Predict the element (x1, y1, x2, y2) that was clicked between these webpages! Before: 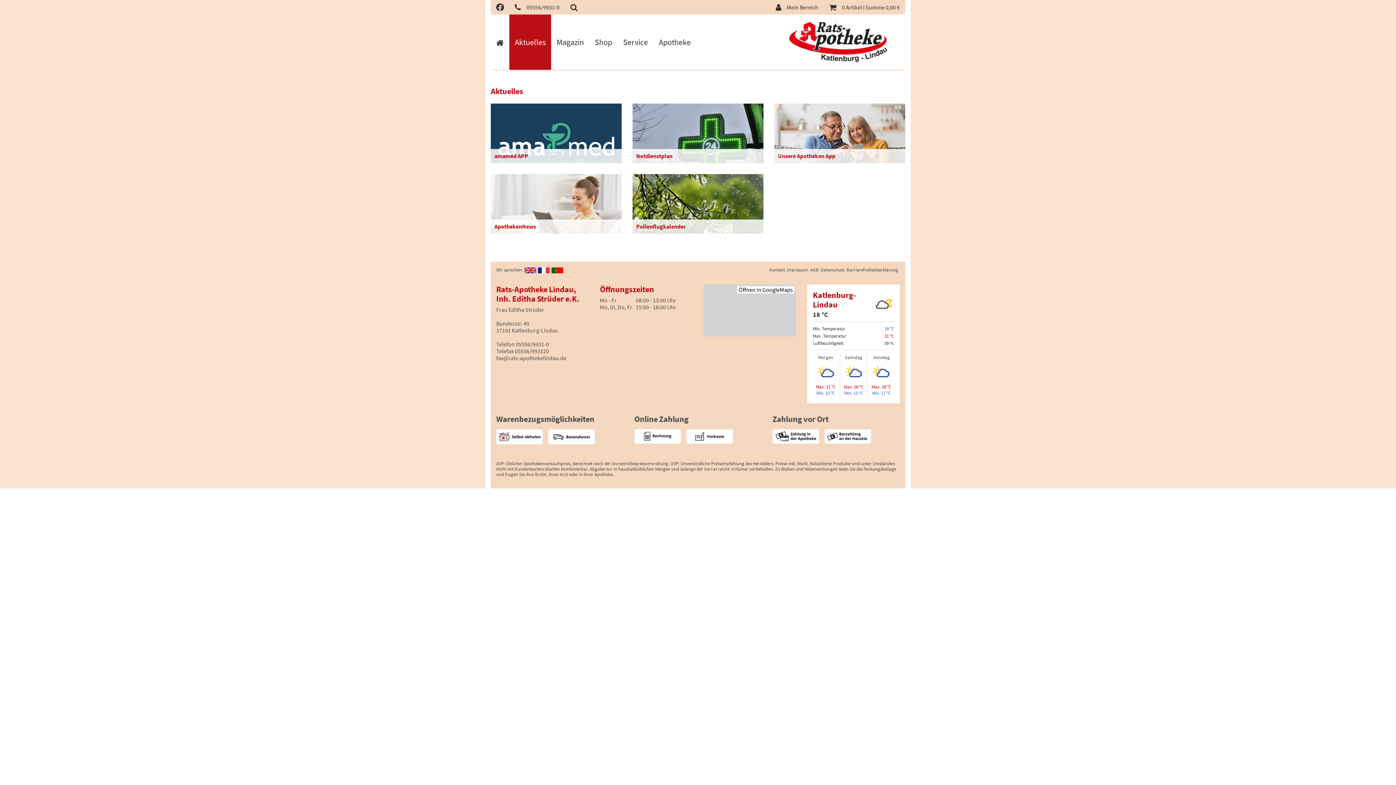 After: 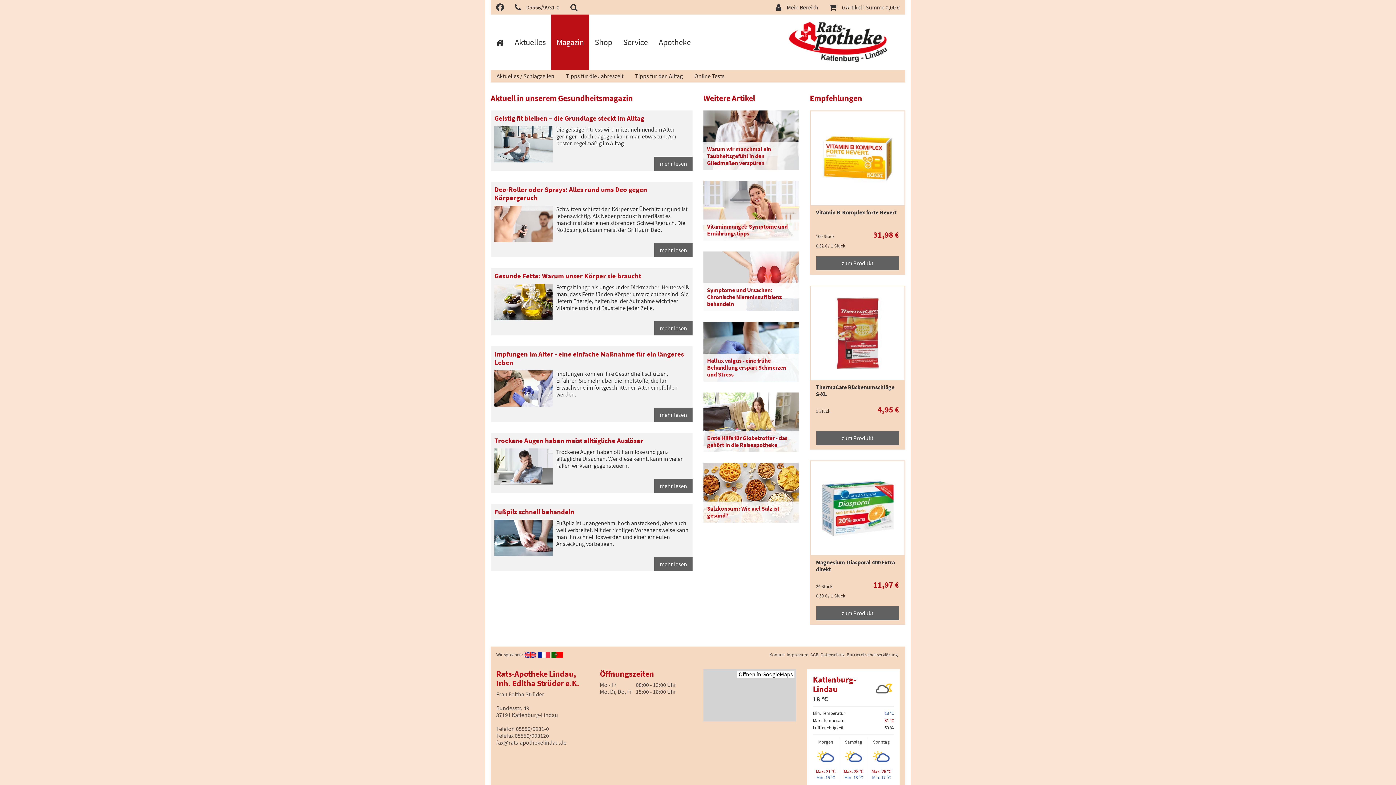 Action: label: Magazin bbox: (556, 37, 584, 47)